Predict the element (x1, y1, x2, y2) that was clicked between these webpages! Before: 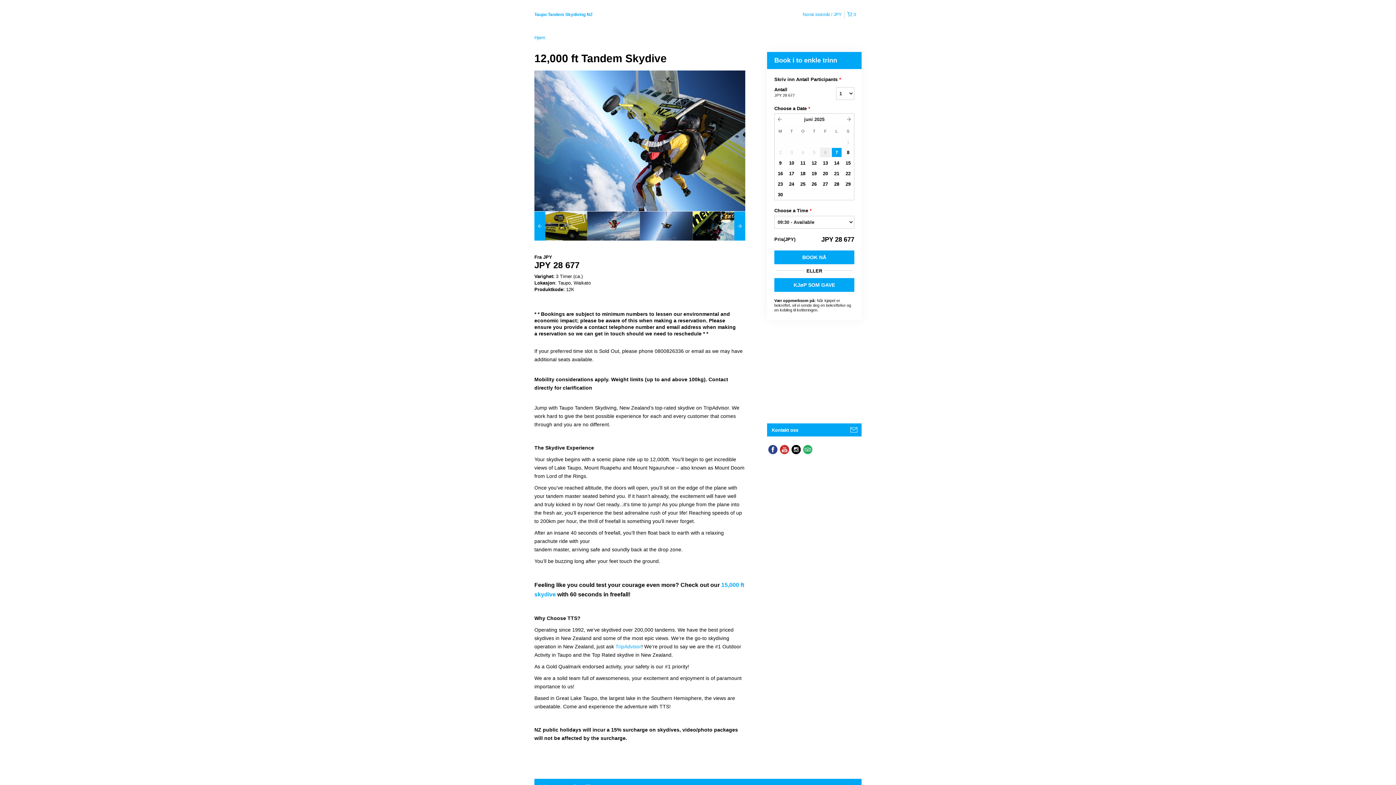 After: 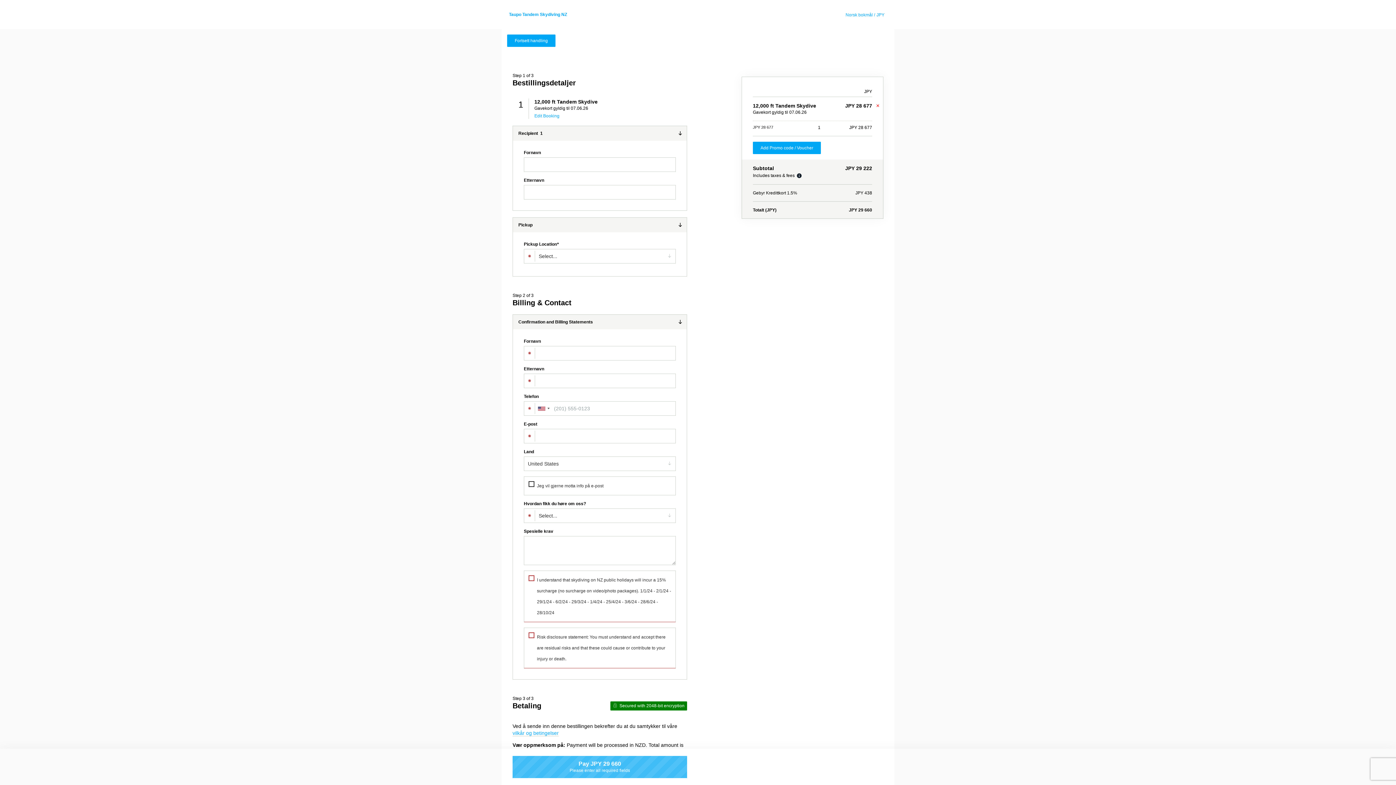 Action: label: KJøP SOM GAVE bbox: (774, 278, 854, 292)